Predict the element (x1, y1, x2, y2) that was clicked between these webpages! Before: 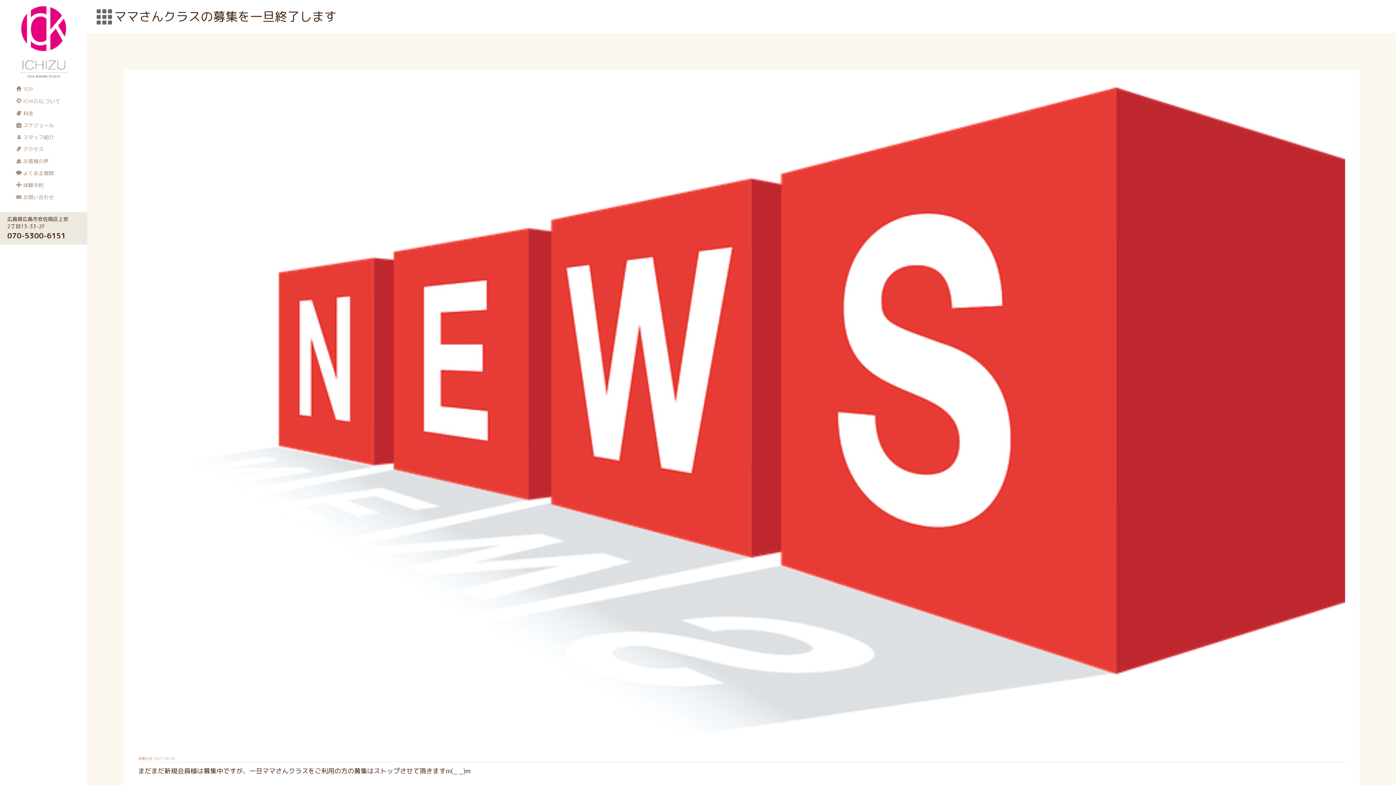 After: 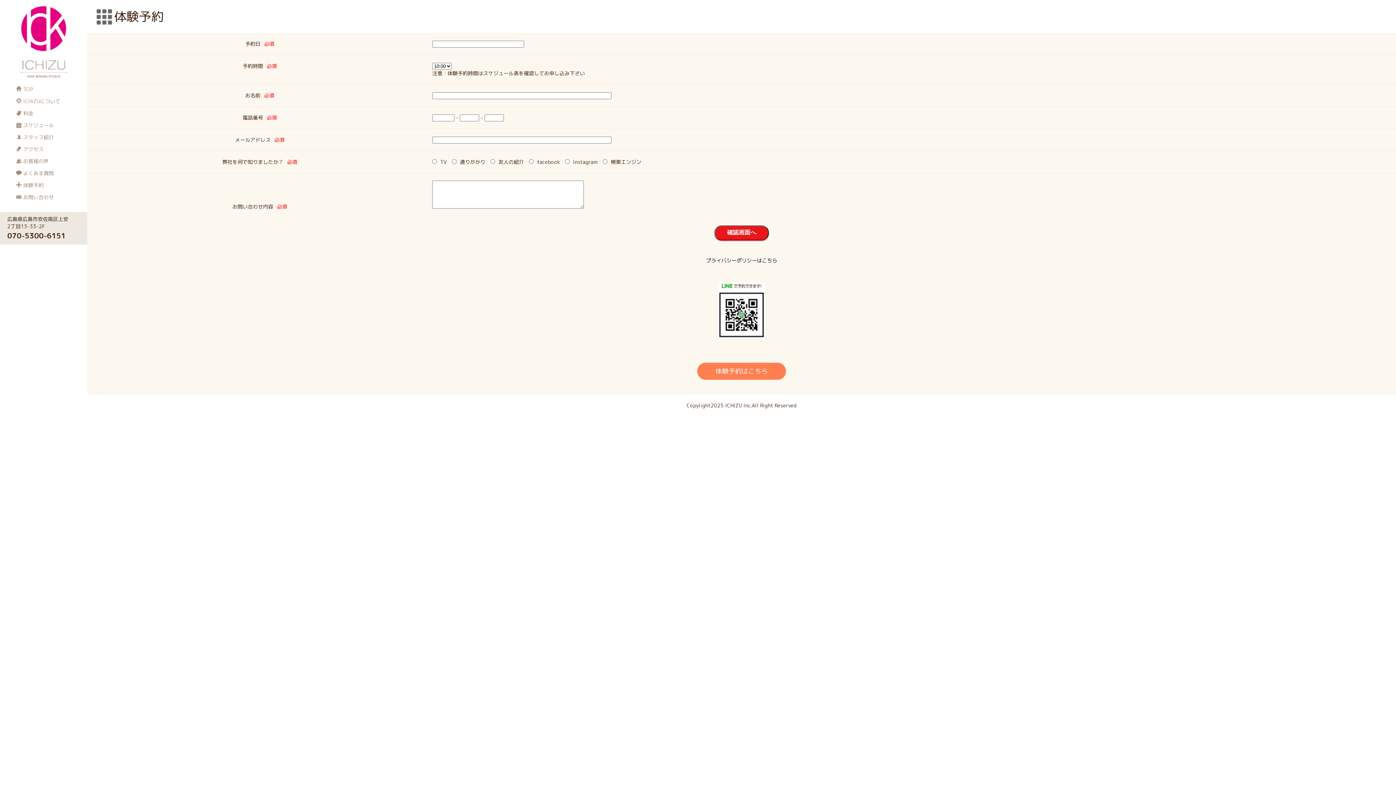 Action: label: 体験予約 bbox: (23, 181, 43, 188)